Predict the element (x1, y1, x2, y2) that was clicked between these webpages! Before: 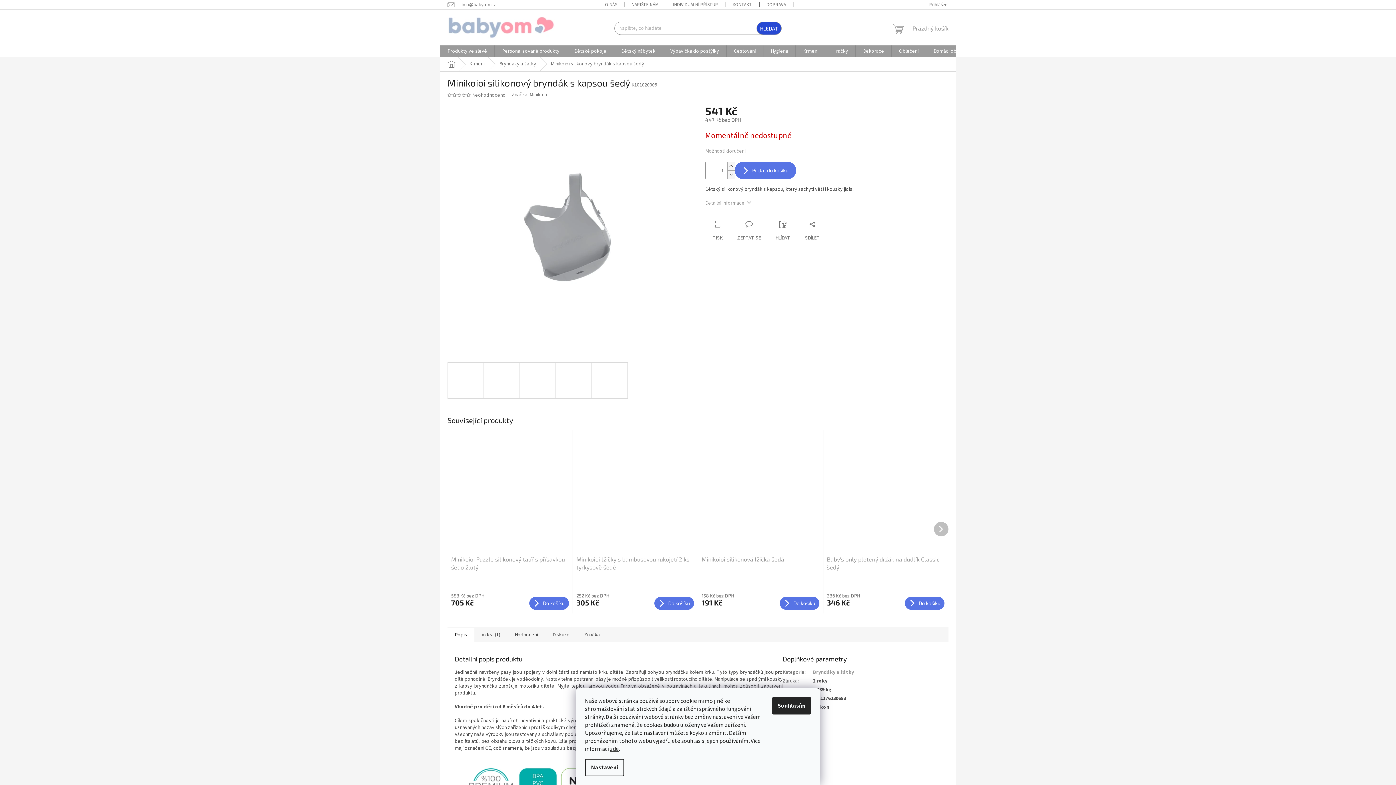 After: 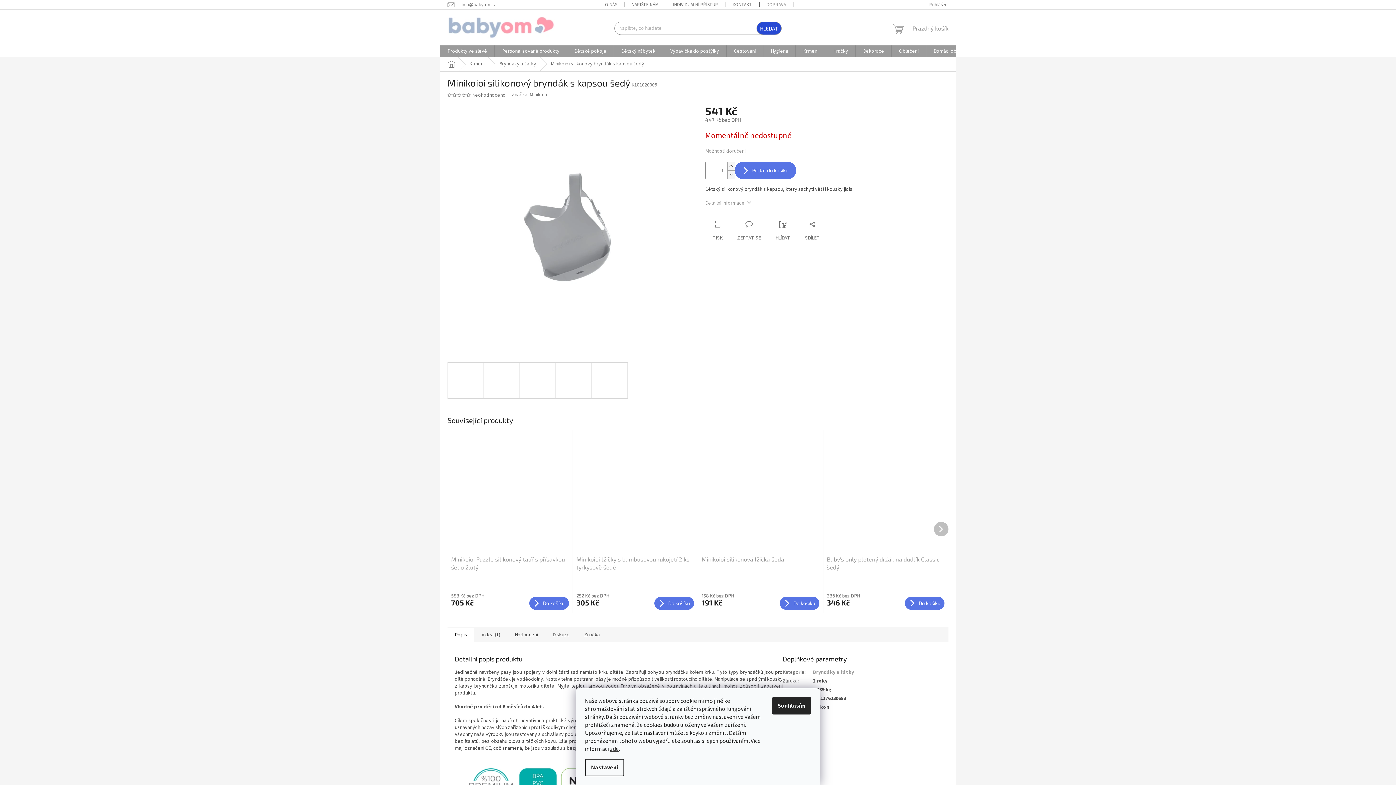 Action: bbox: (759, 0, 793, 9) label: DOPRAVA